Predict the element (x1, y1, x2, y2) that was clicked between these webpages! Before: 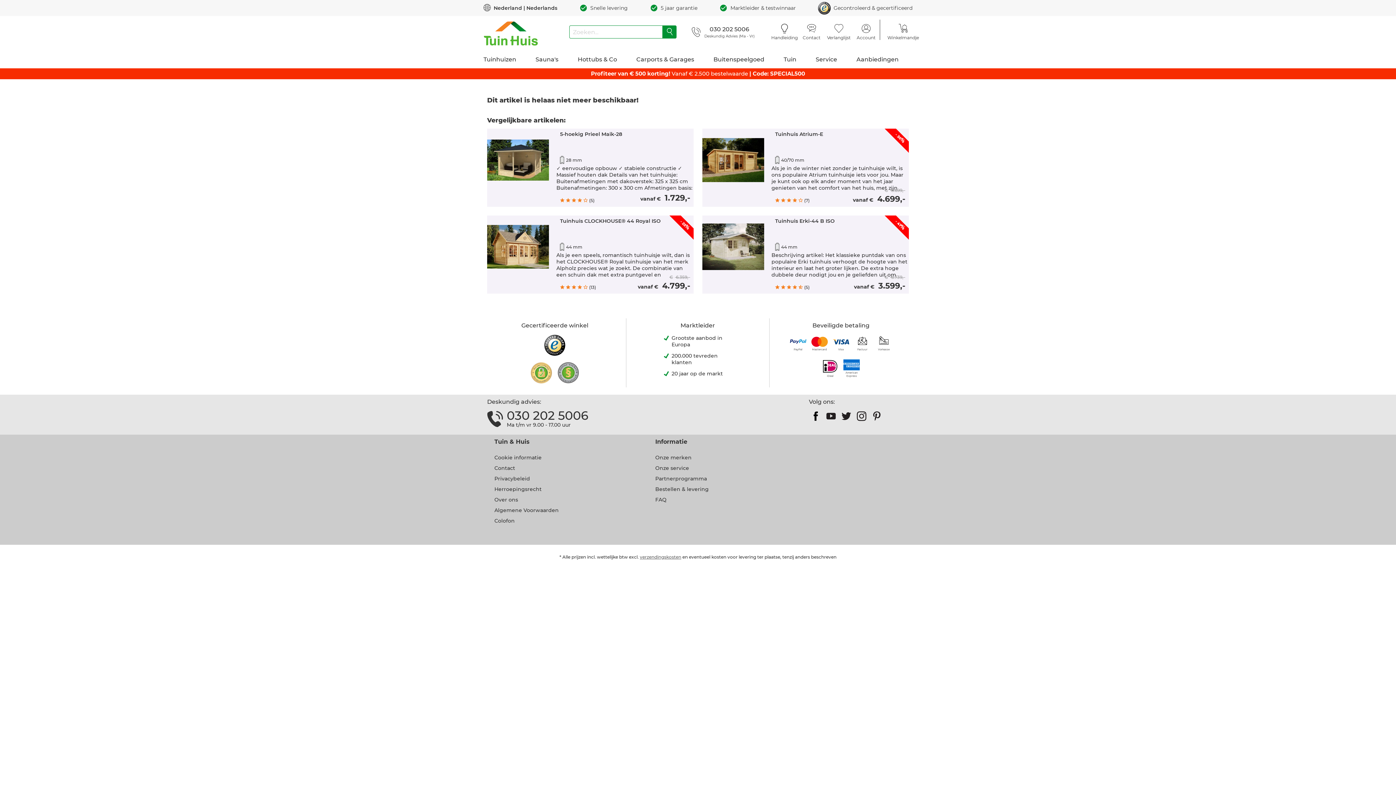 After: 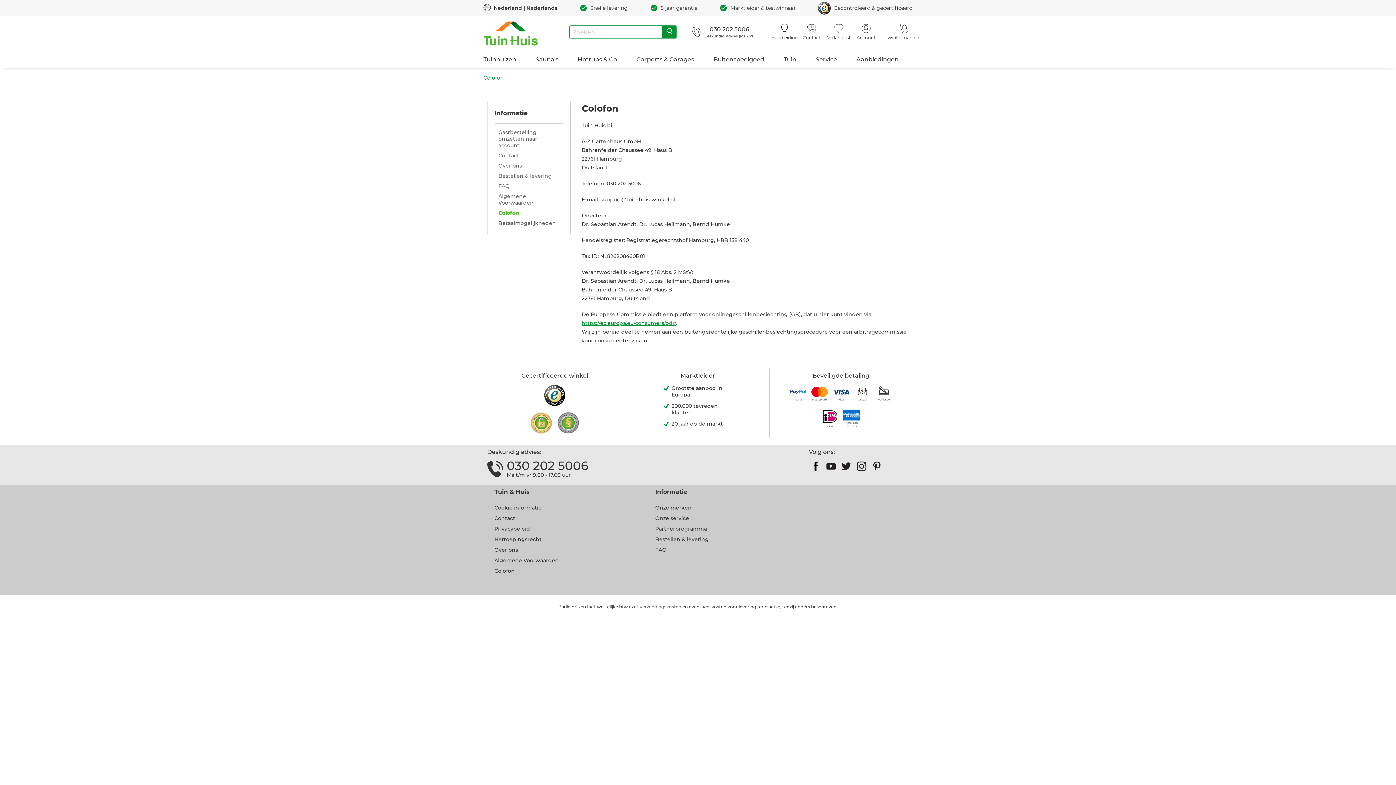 Action: bbox: (494, 516, 633, 526) label: Colofon